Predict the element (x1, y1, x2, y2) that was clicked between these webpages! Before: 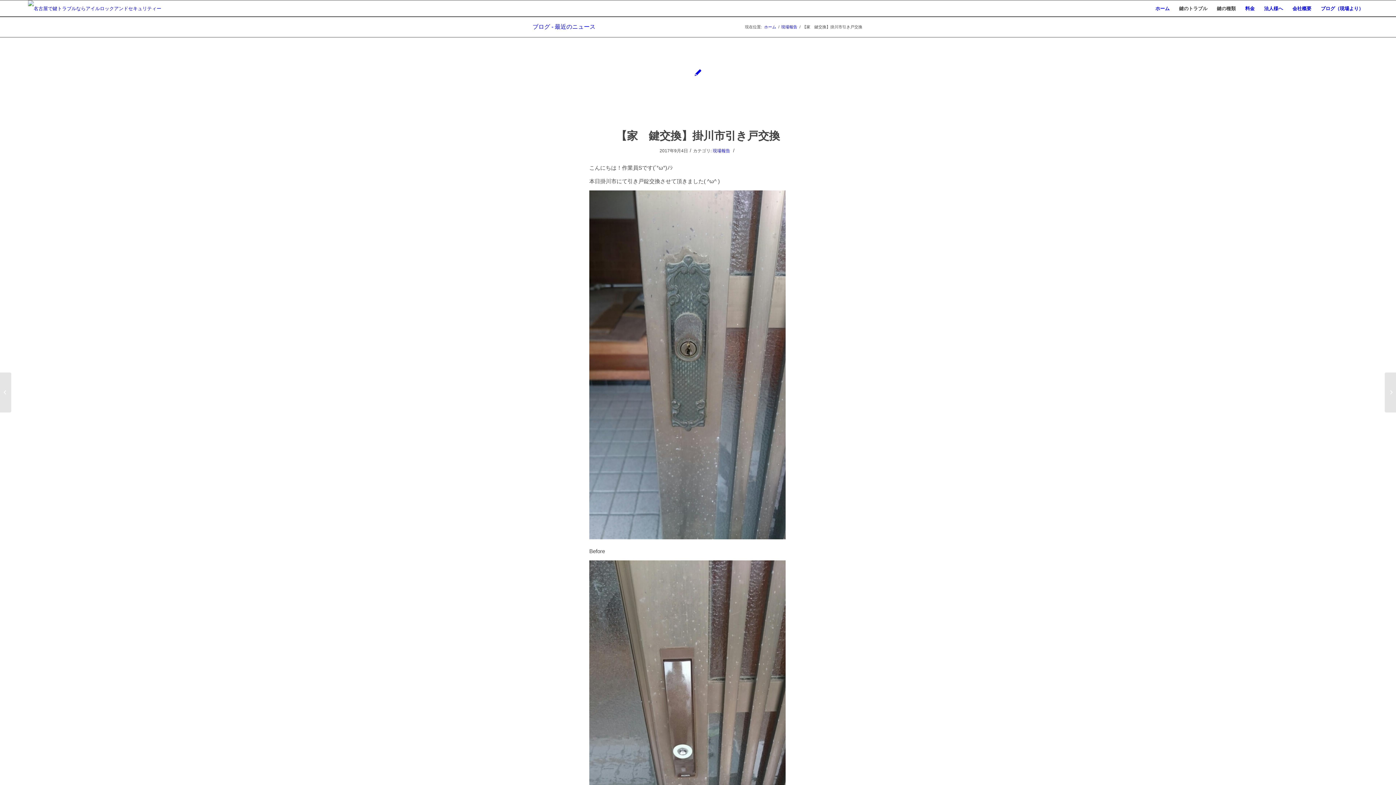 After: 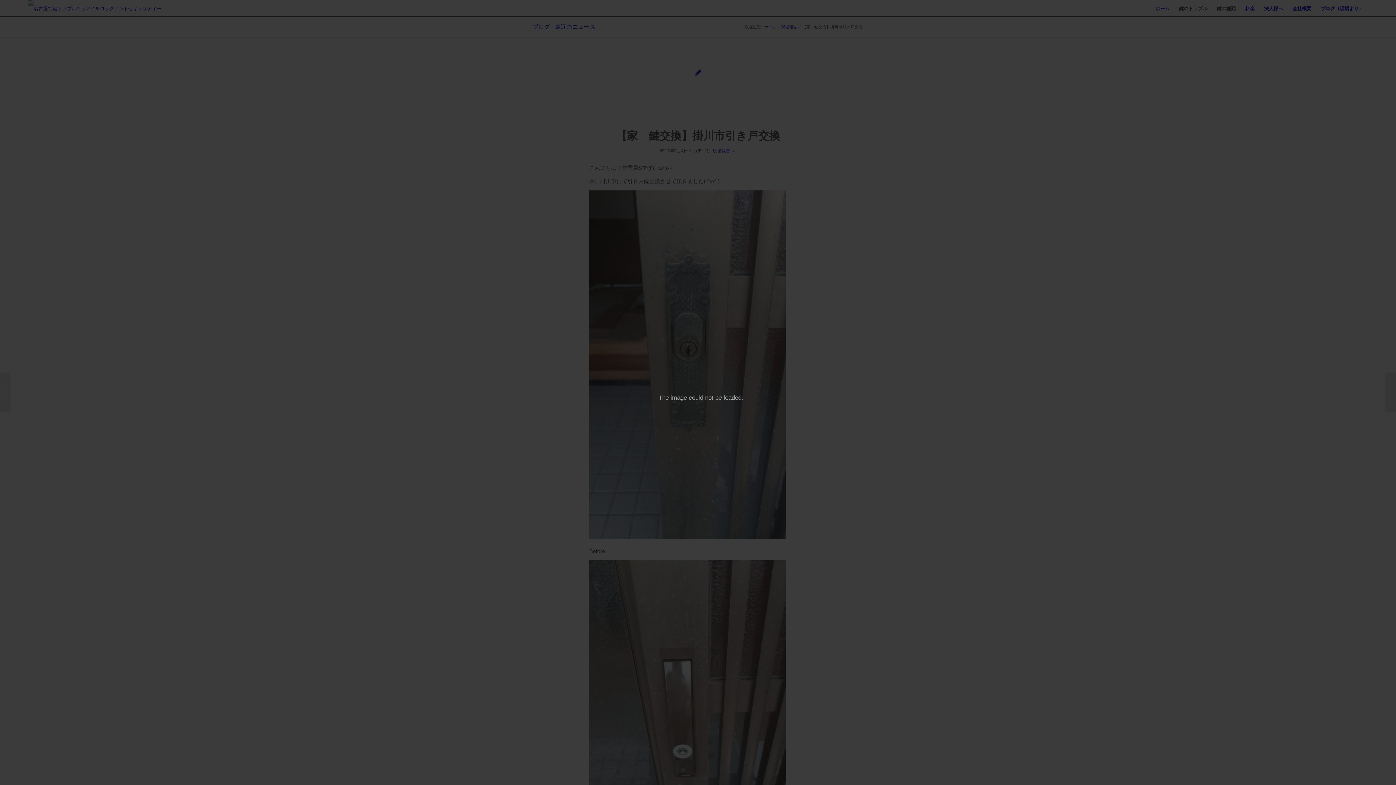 Action: bbox: (665, 57, 730, 123)